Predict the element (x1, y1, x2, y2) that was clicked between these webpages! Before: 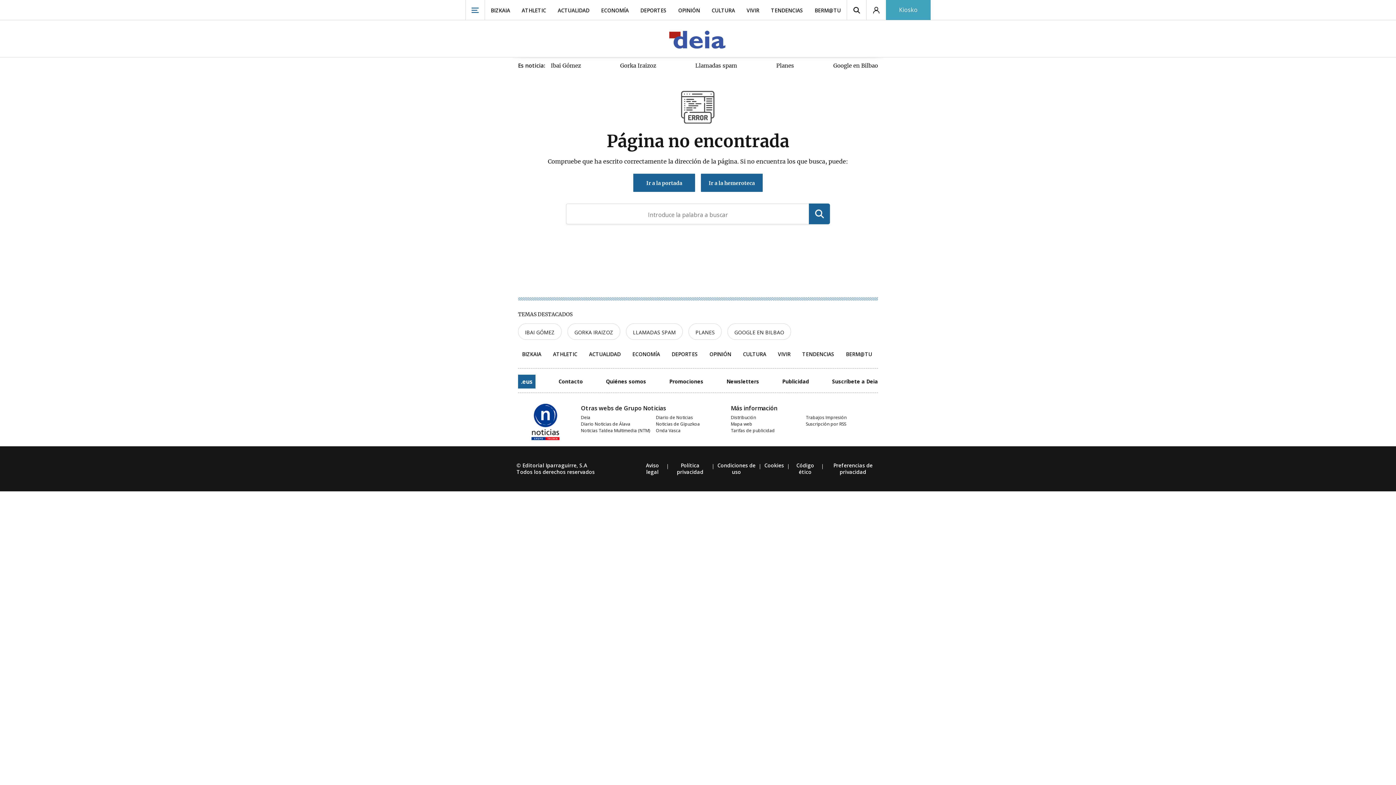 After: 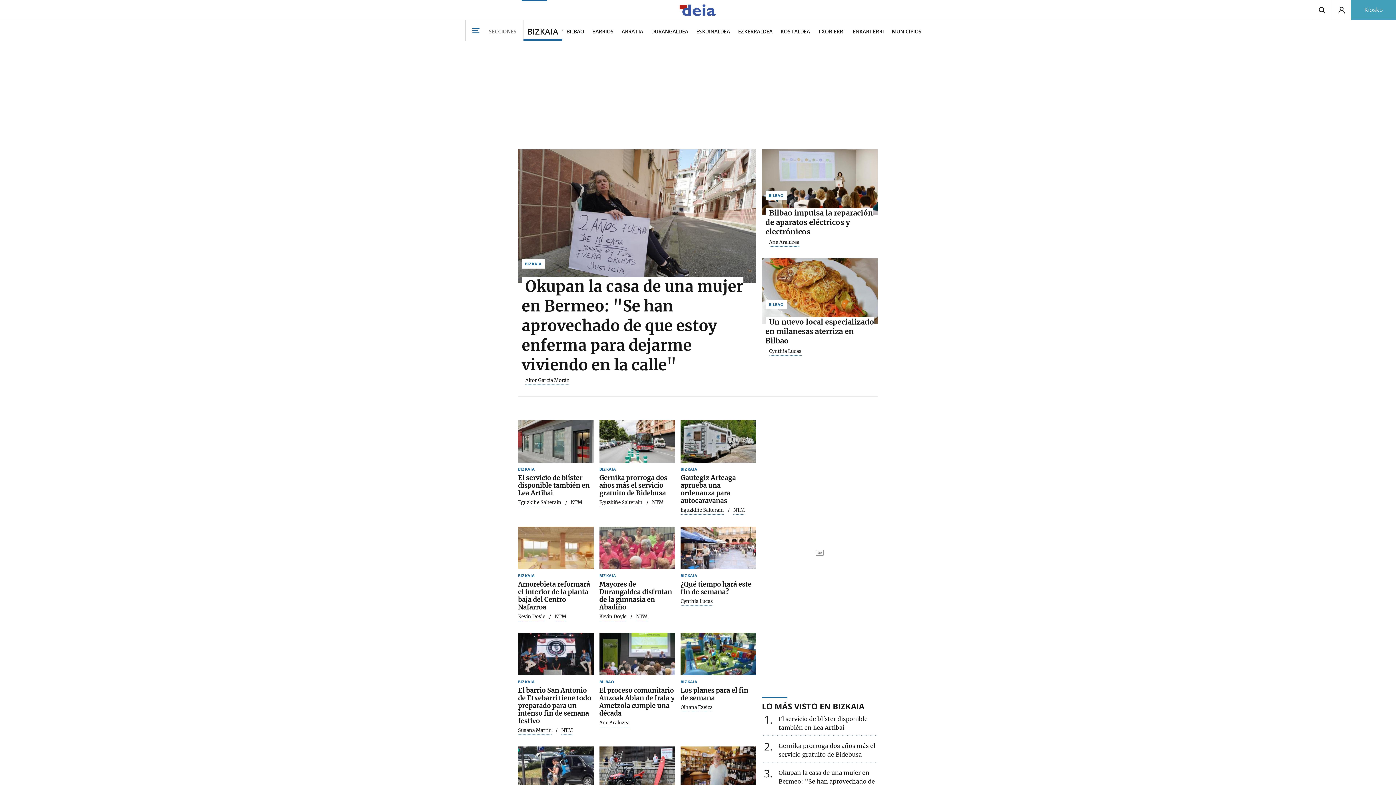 Action: label: BIZKAIA bbox: (488, 0, 512, 20)